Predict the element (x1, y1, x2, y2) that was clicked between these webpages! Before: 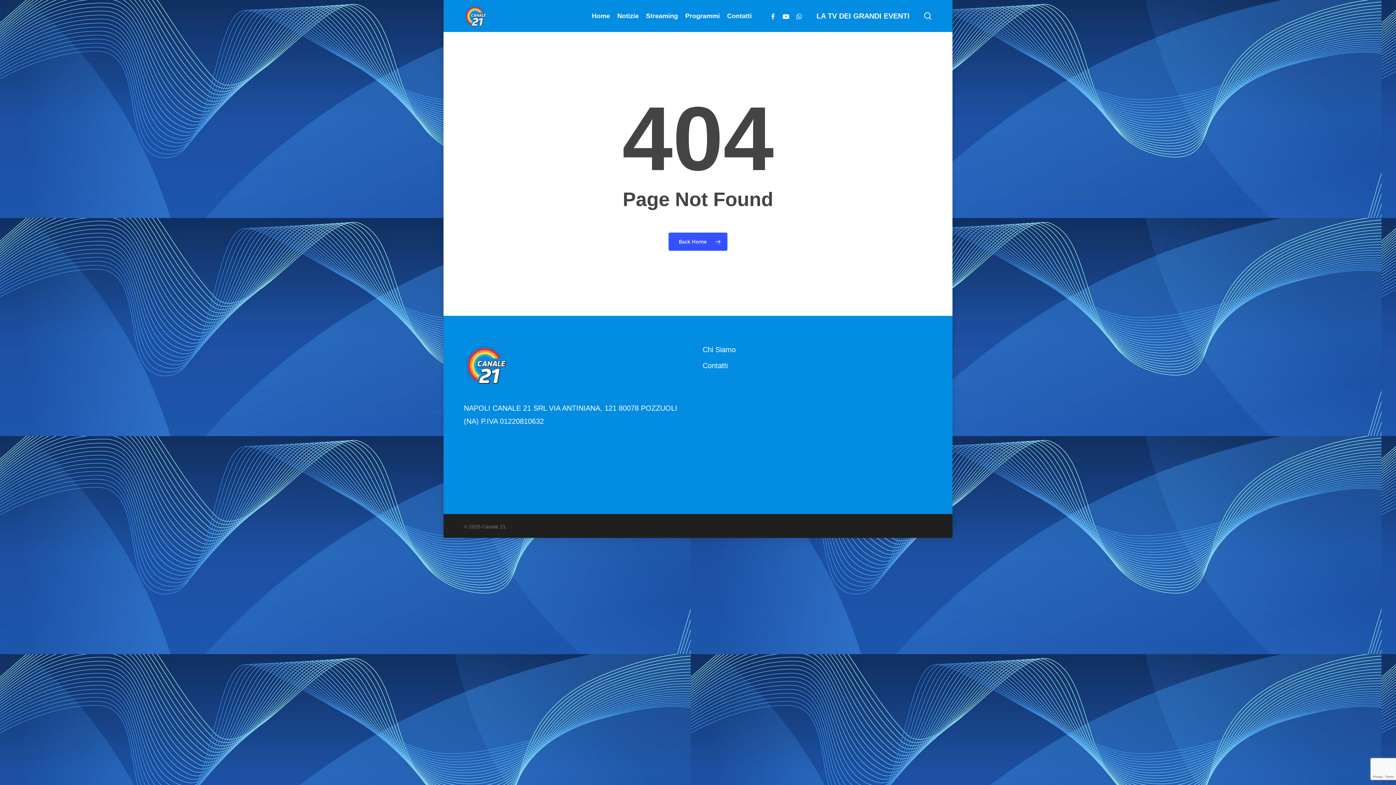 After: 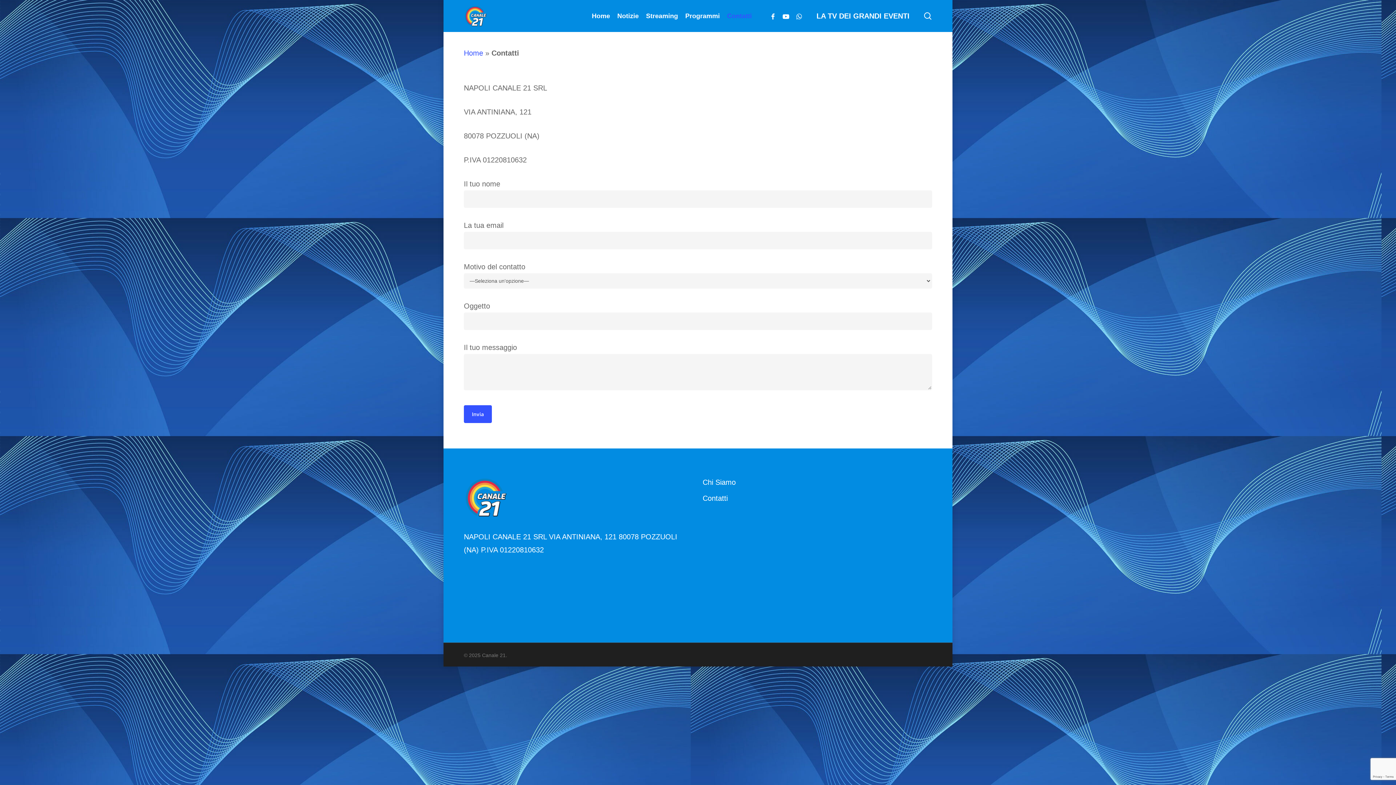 Action: label: Contatti bbox: (702, 359, 932, 372)